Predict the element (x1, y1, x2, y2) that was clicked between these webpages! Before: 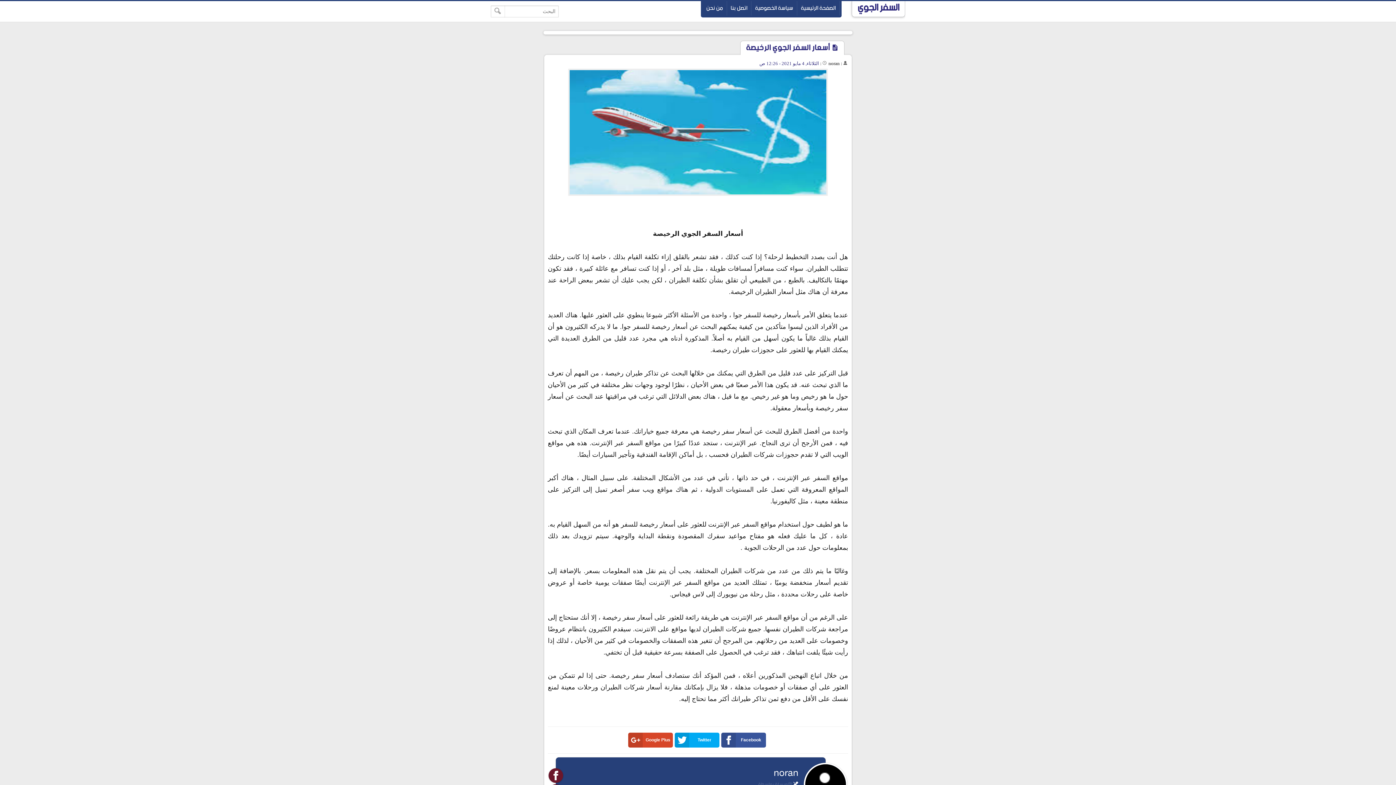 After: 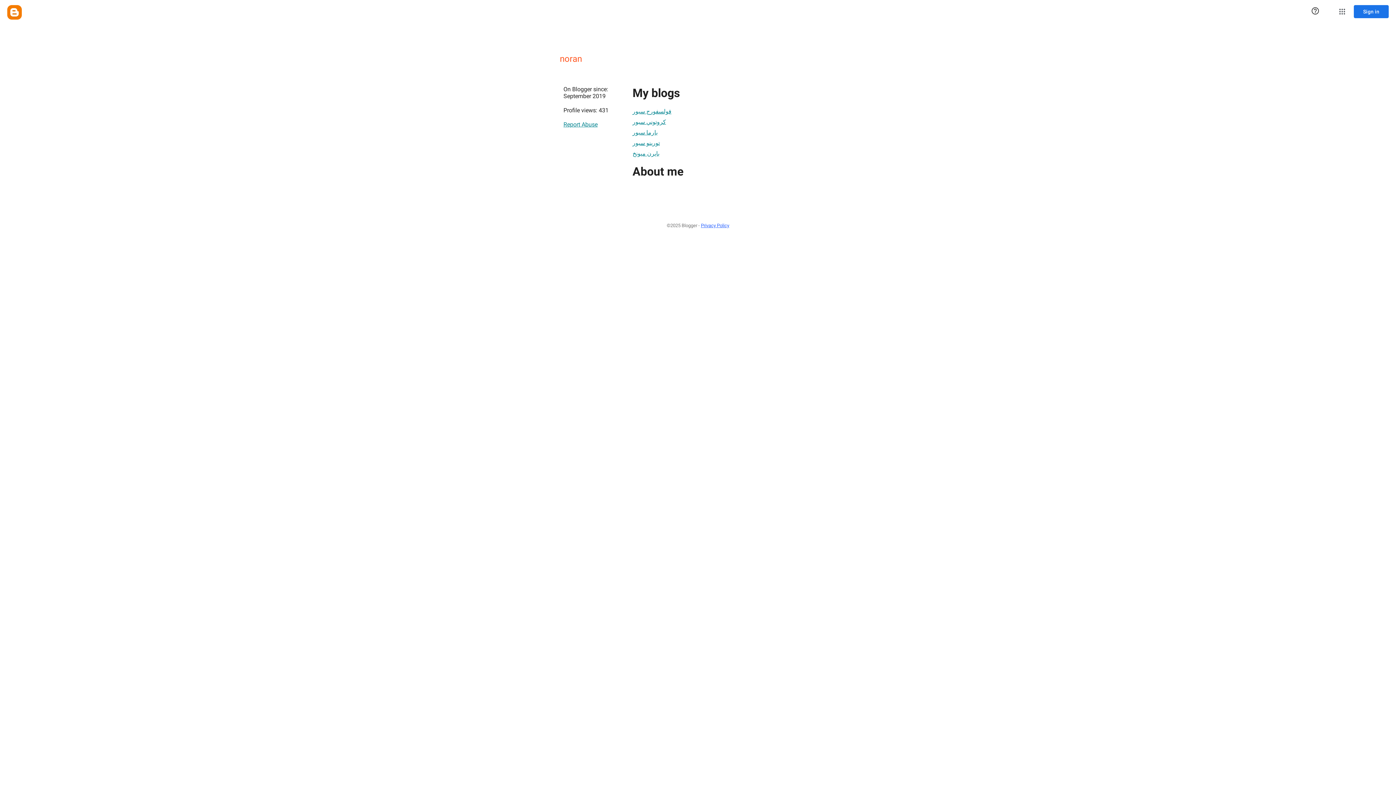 Action: bbox: (773, 762, 798, 785) label: noran